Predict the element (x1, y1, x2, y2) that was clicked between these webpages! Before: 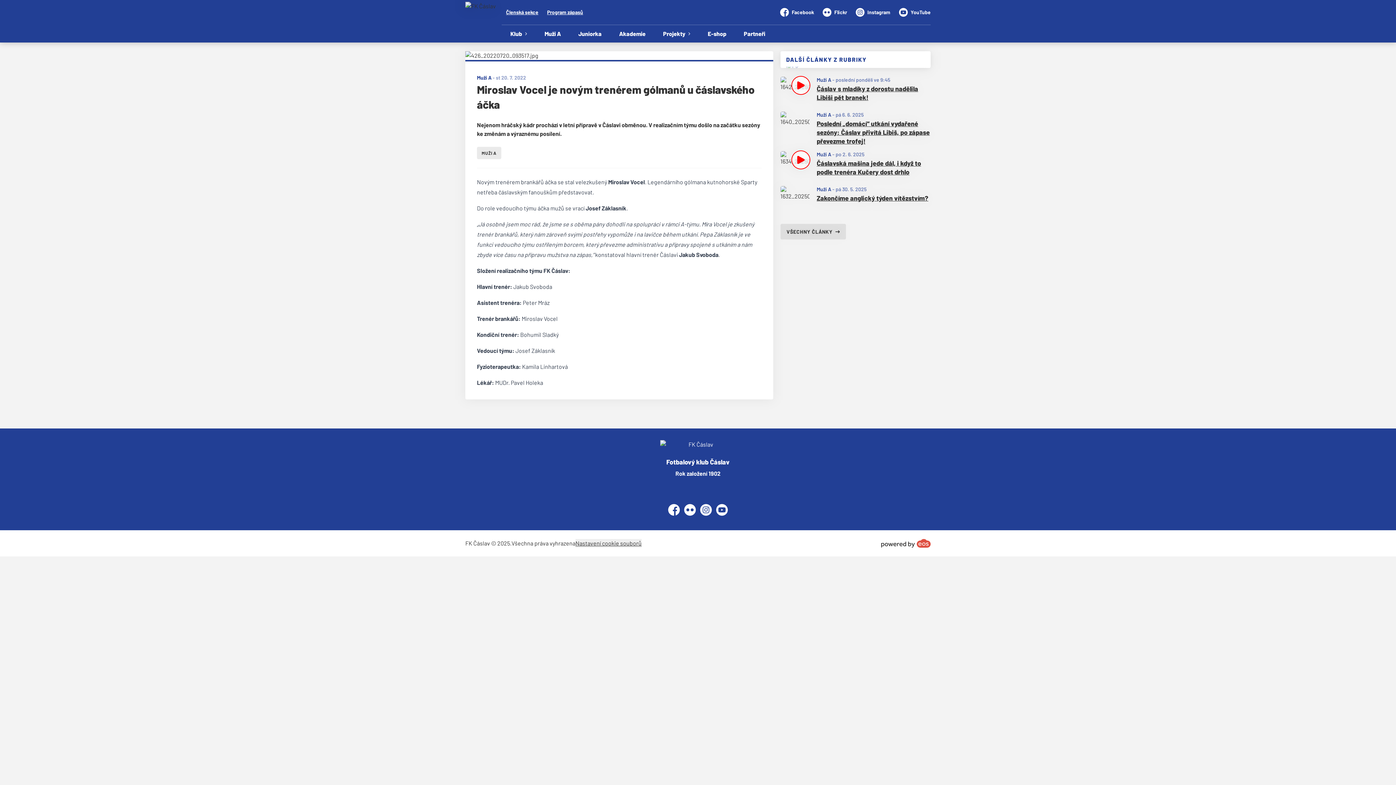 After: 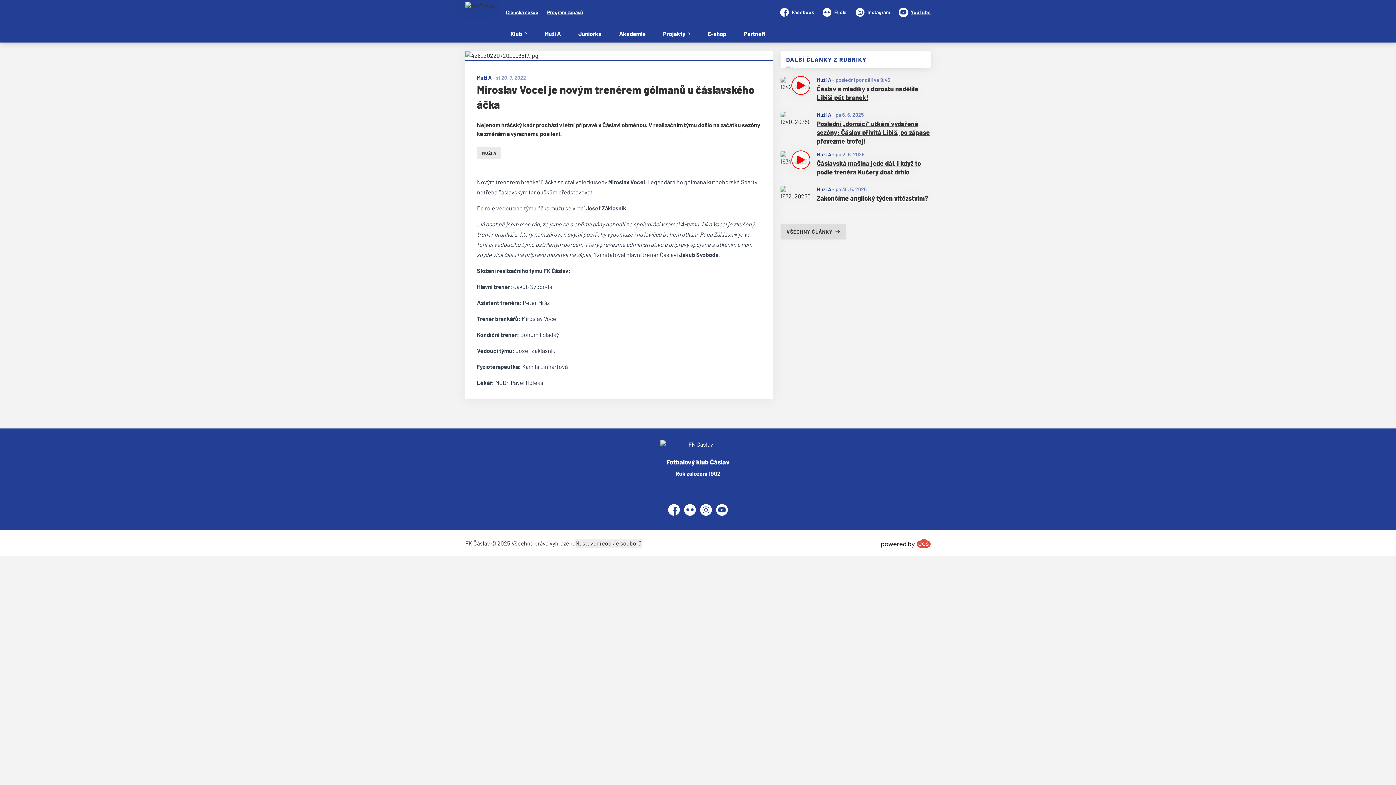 Action: label: YouTube bbox: (899, 8, 930, 16)